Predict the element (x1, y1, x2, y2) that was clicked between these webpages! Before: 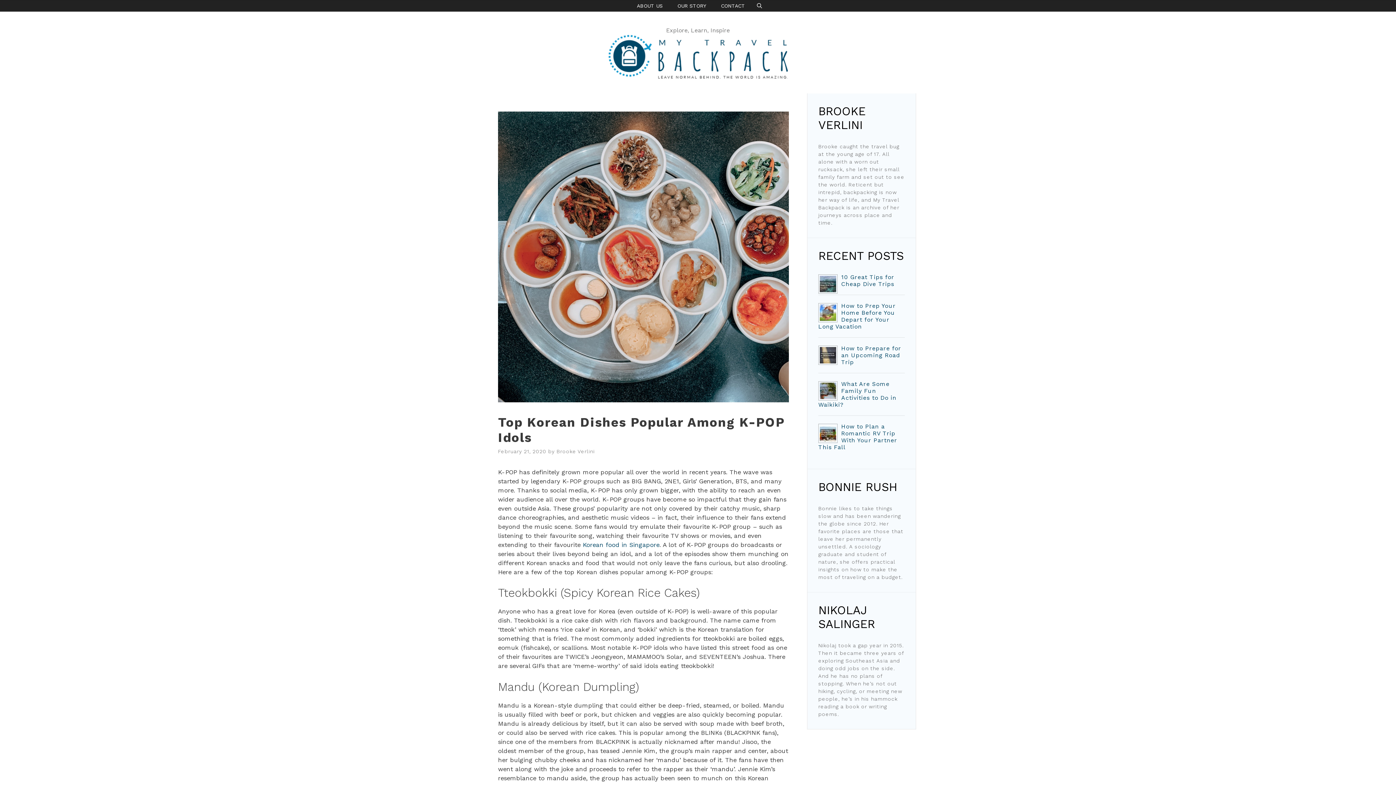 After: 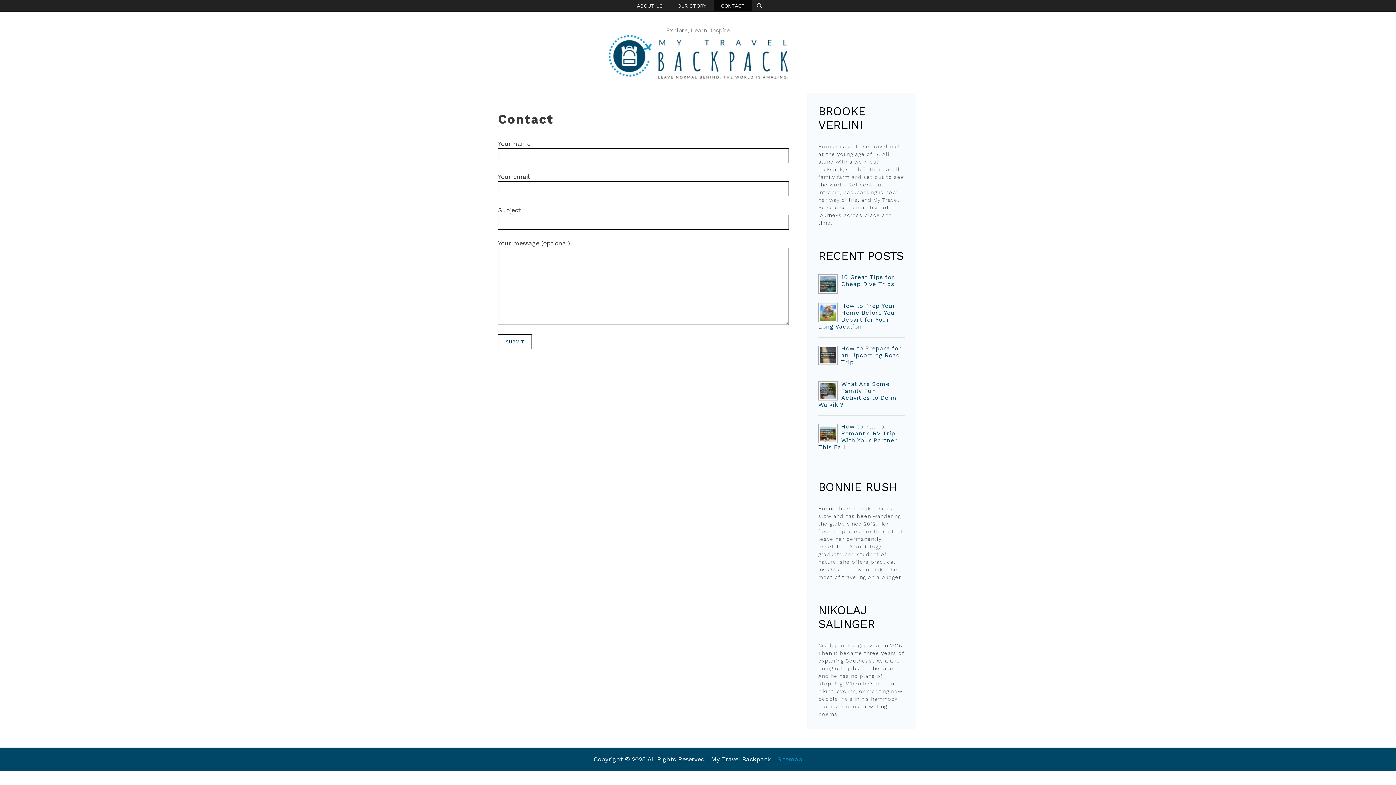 Action: label: CONTACT bbox: (713, 0, 752, 11)